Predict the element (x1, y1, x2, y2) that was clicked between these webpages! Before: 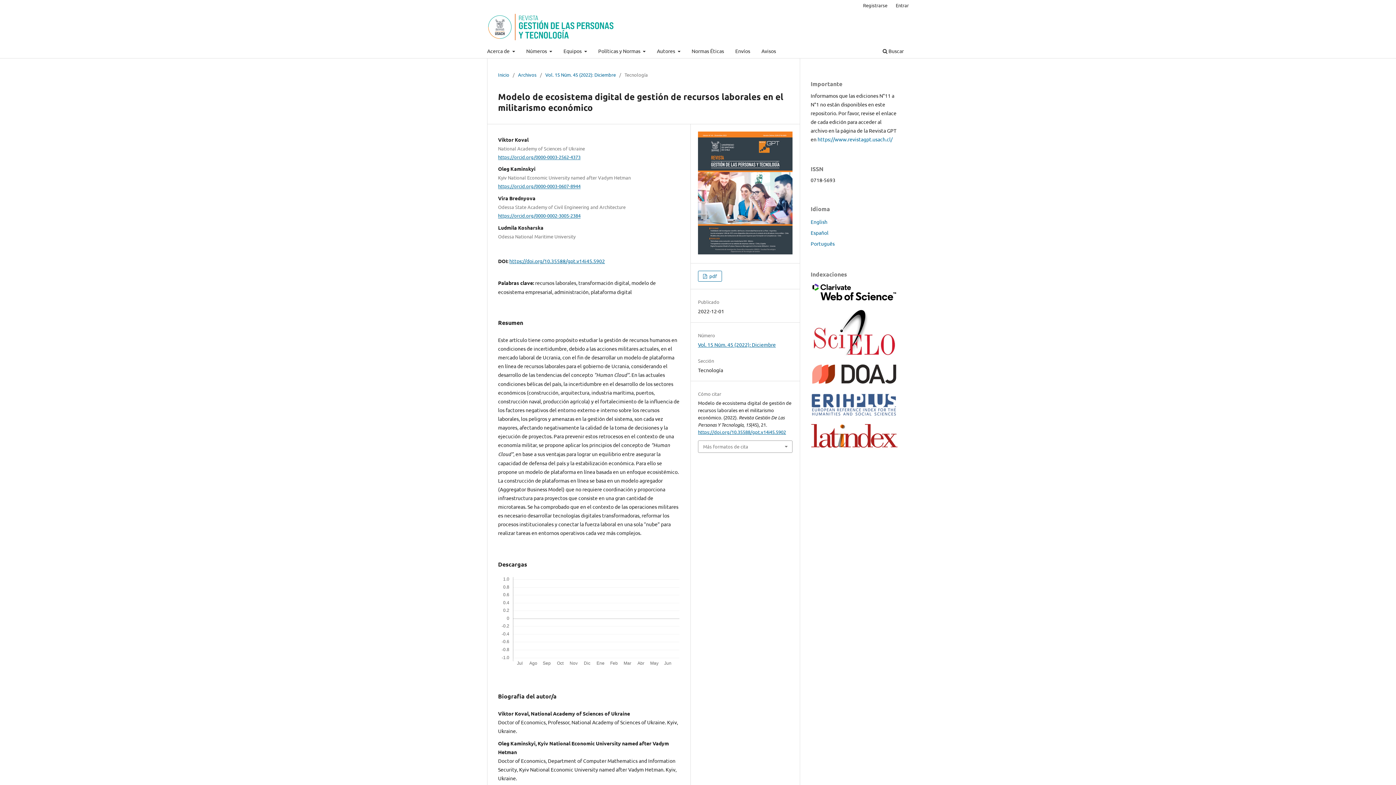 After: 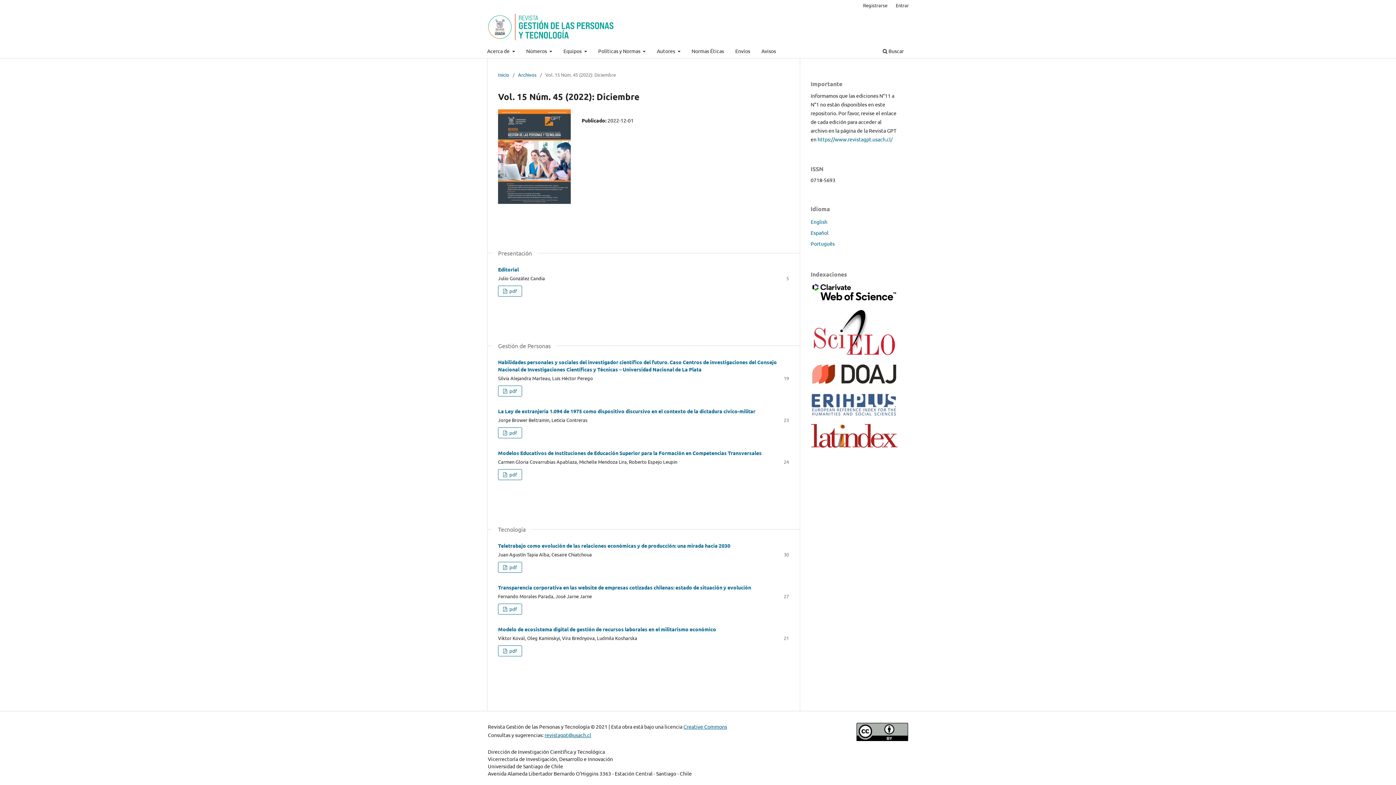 Action: bbox: (698, 249, 792, 255)